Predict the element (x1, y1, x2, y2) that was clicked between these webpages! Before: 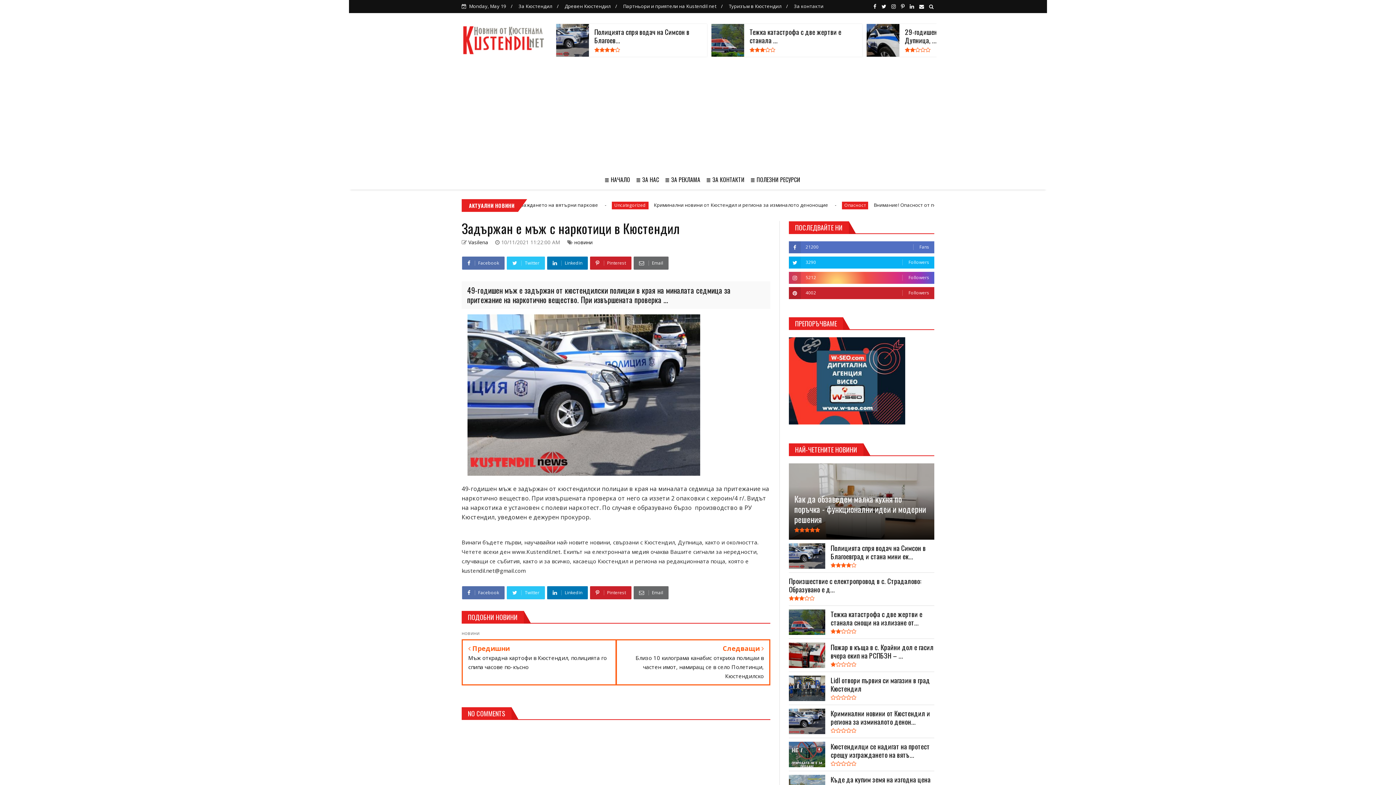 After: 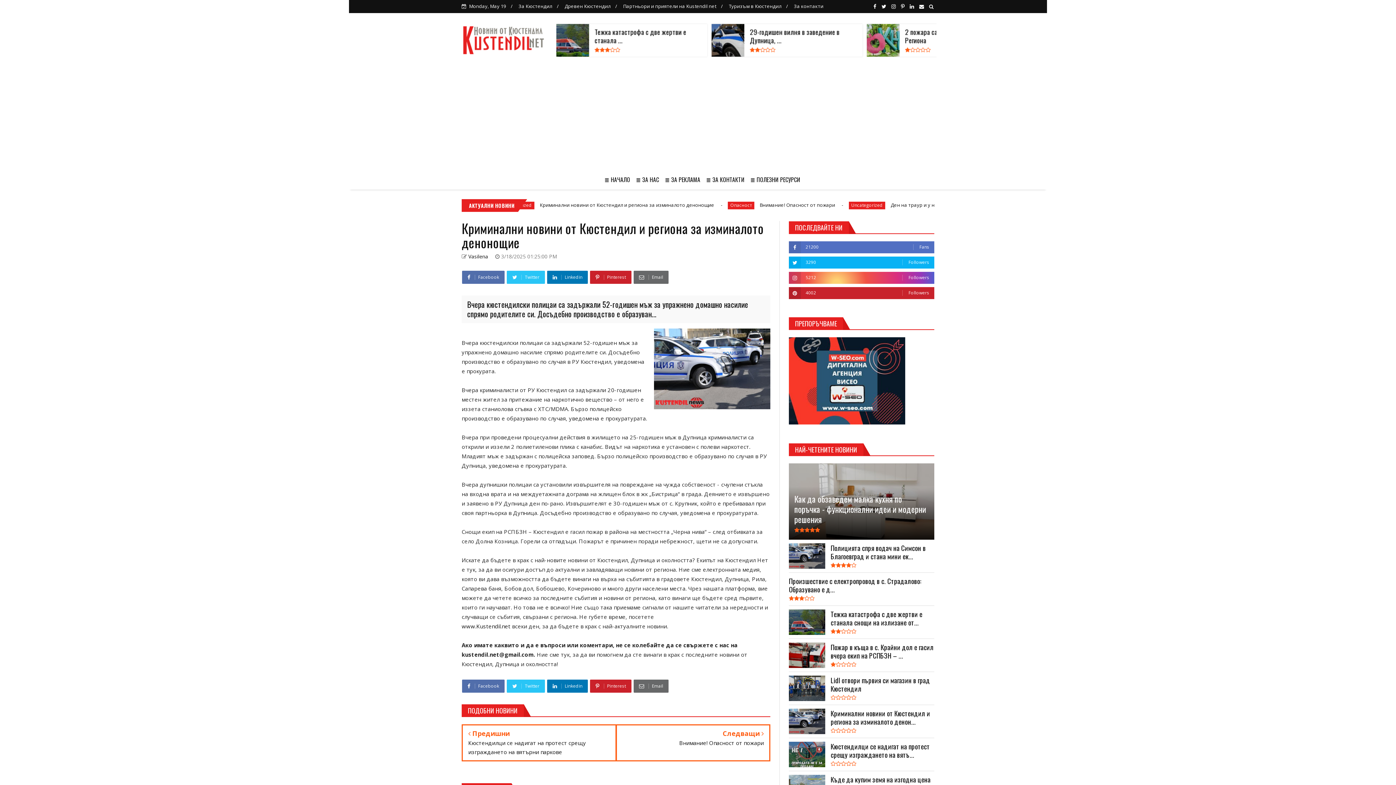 Action: bbox: (830, 709, 934, 726) label: Криминални новини от Кюстендил и региона за изминалото денон...